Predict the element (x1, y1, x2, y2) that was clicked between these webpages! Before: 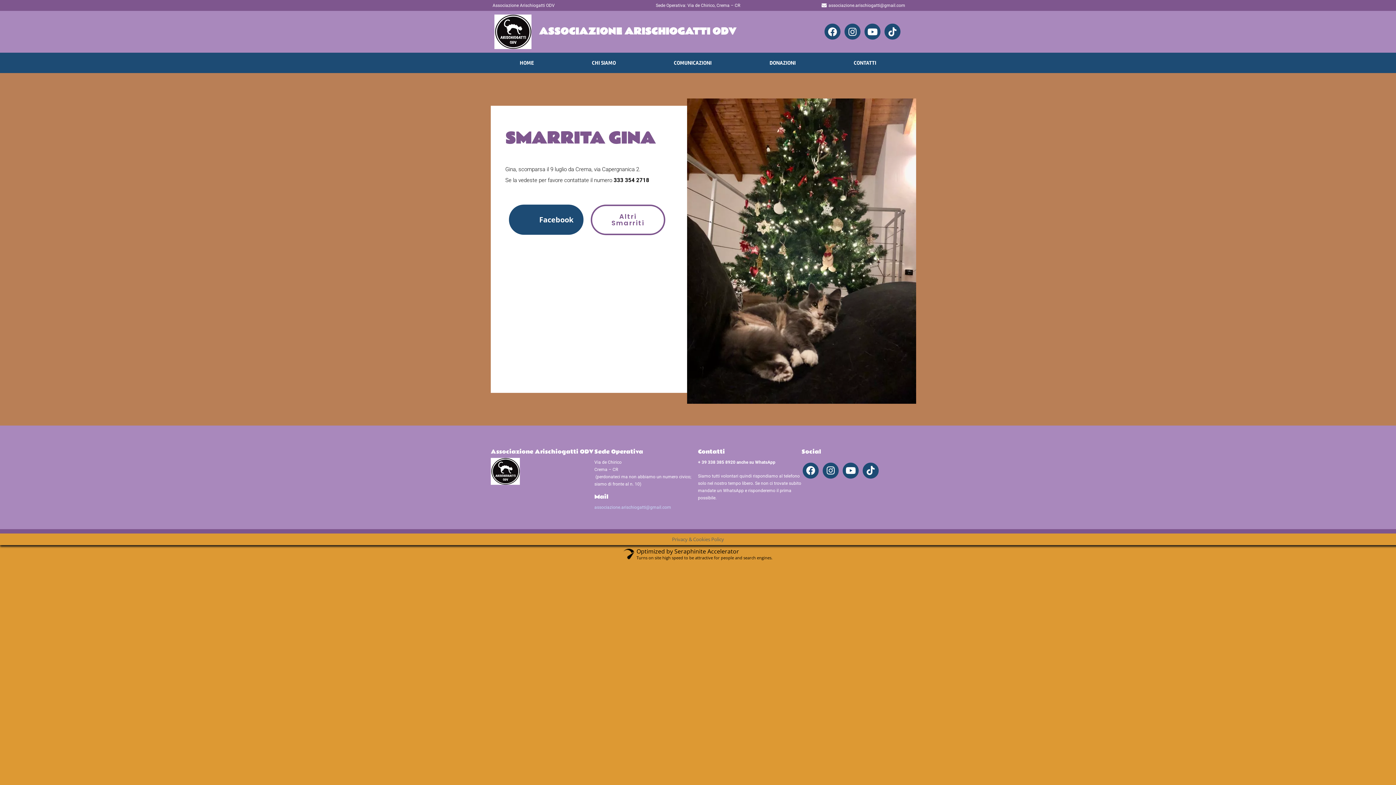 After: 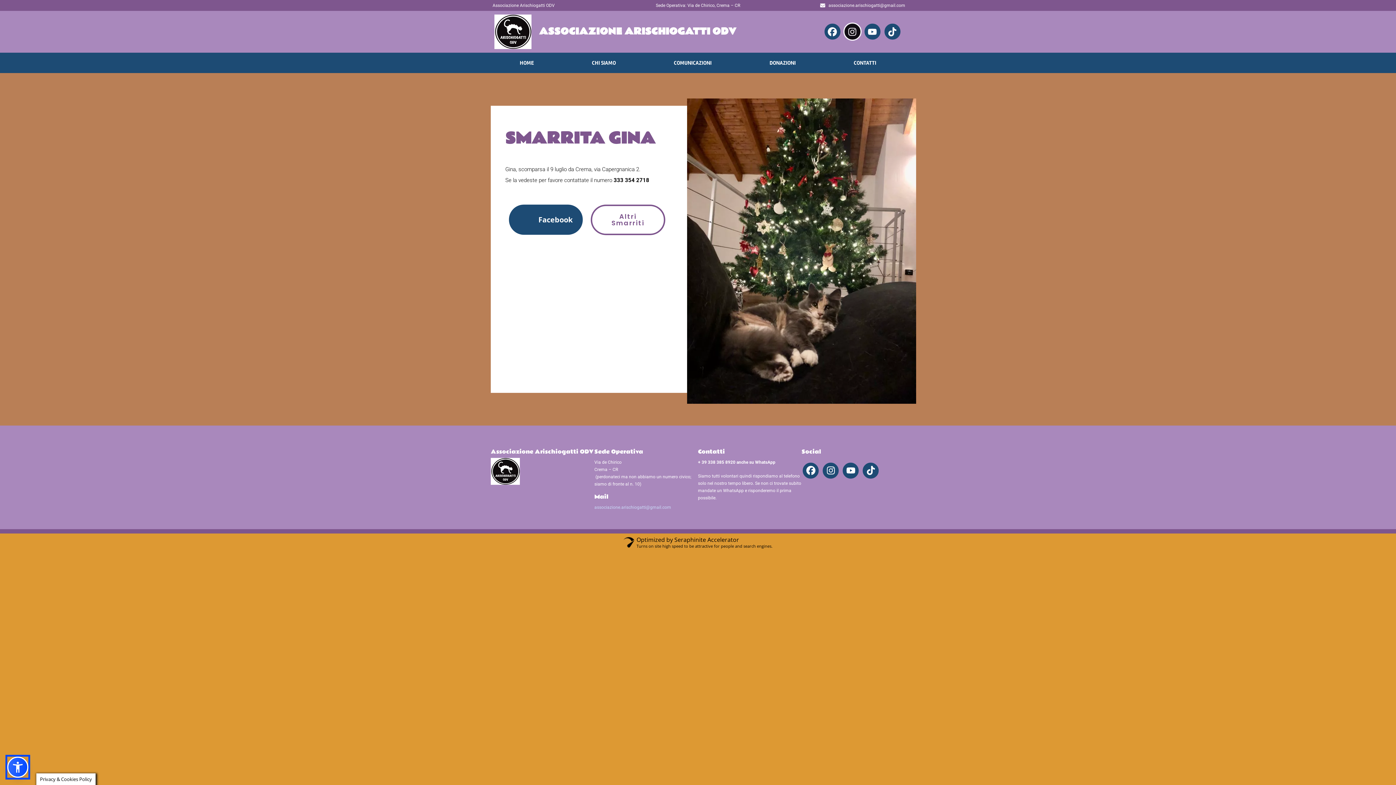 Action: bbox: (843, 22, 861, 40) label: Instagram